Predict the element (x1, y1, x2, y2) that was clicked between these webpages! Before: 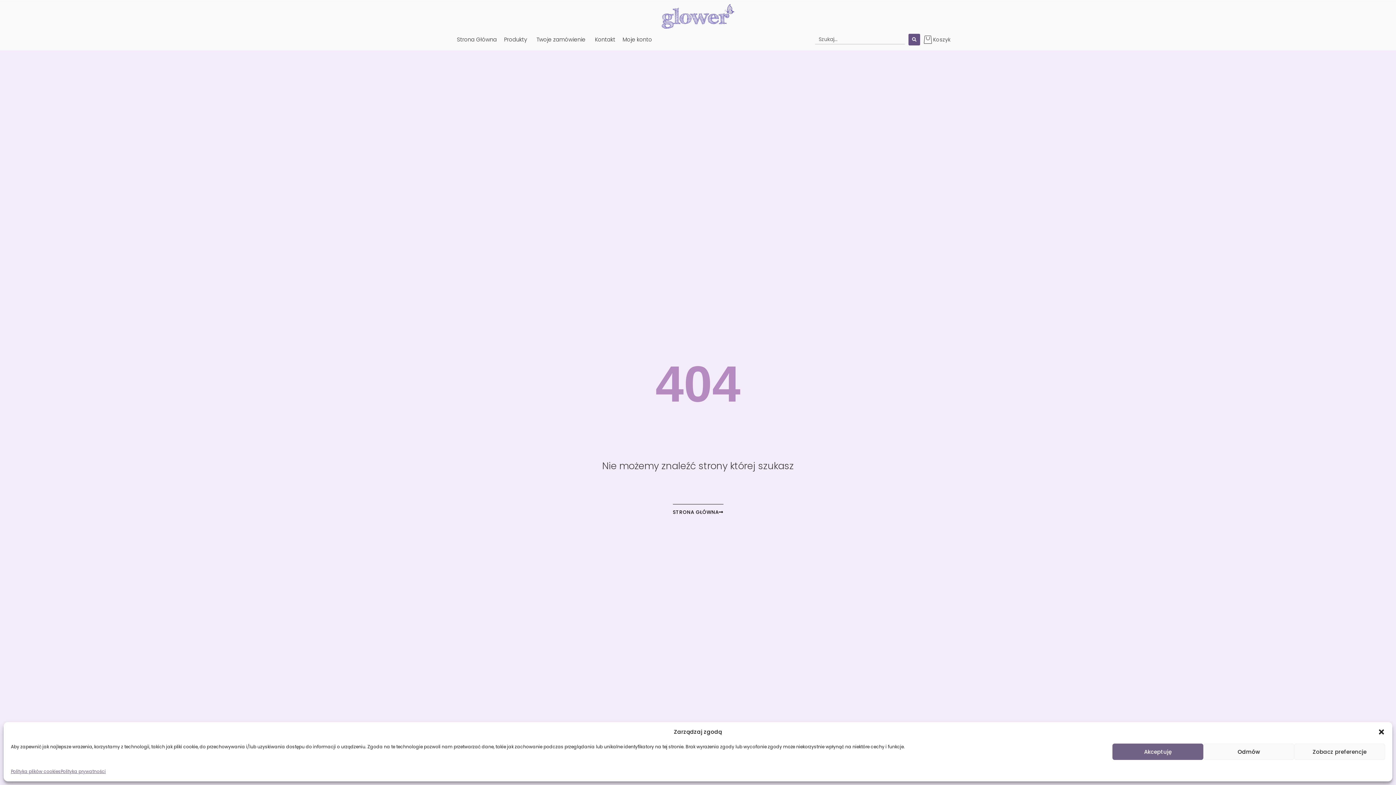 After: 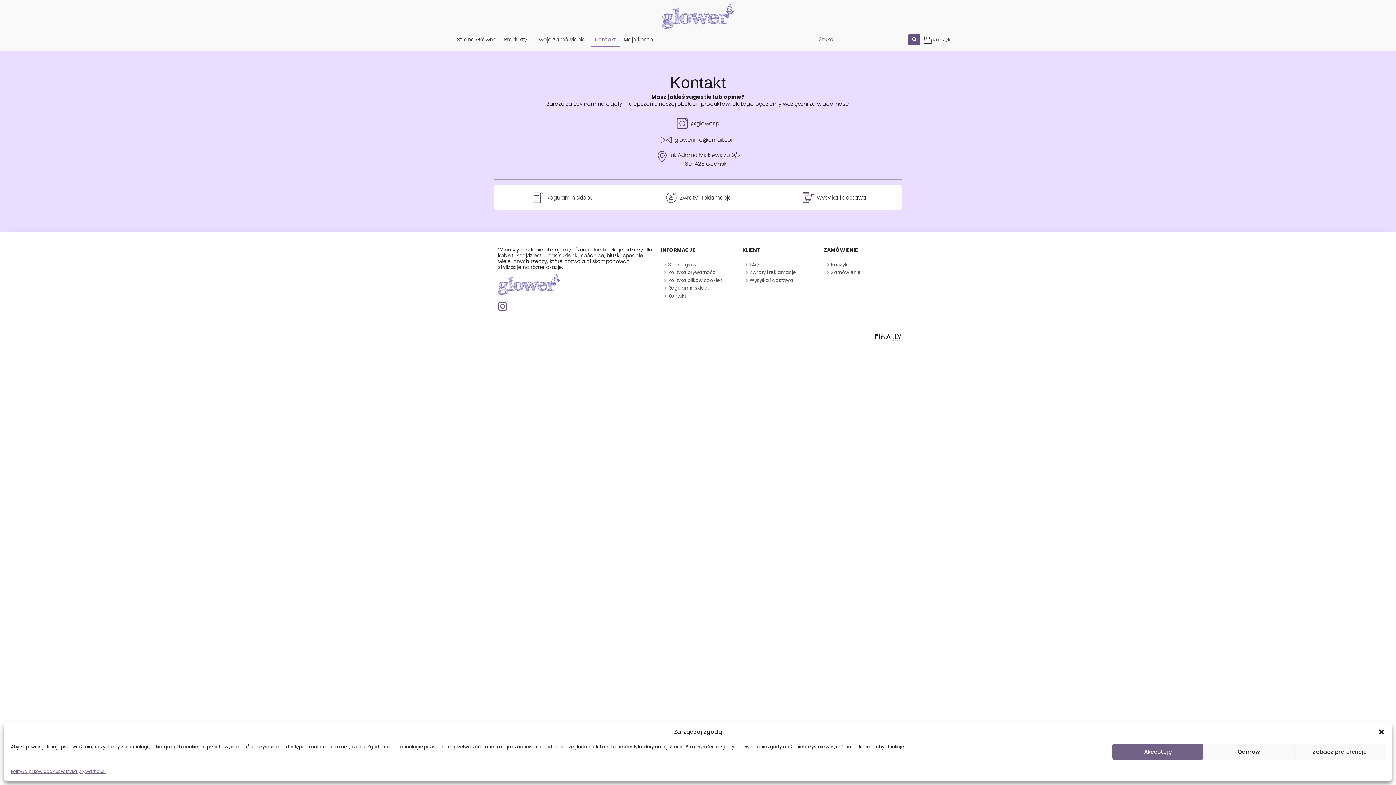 Action: bbox: (591, 32, 619, 46) label: Kontakt